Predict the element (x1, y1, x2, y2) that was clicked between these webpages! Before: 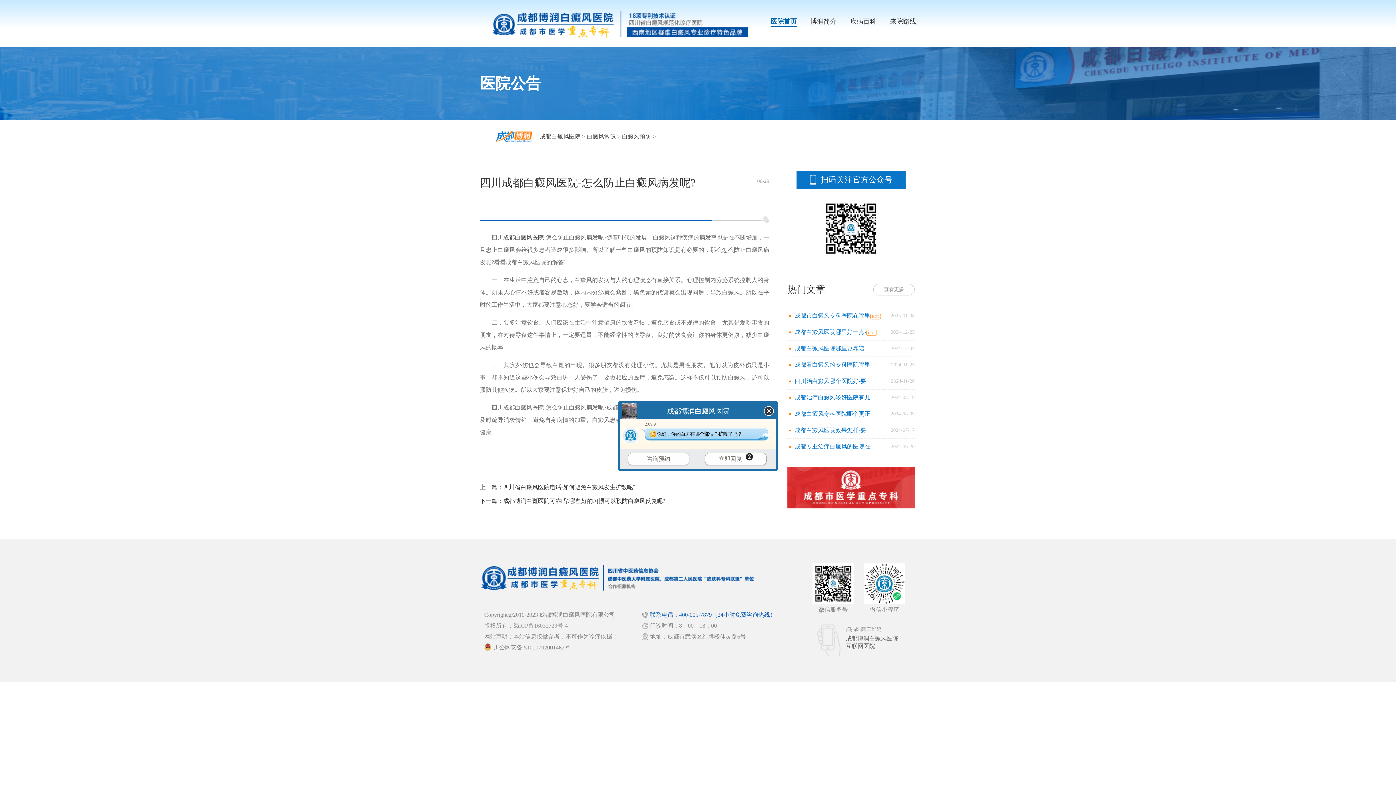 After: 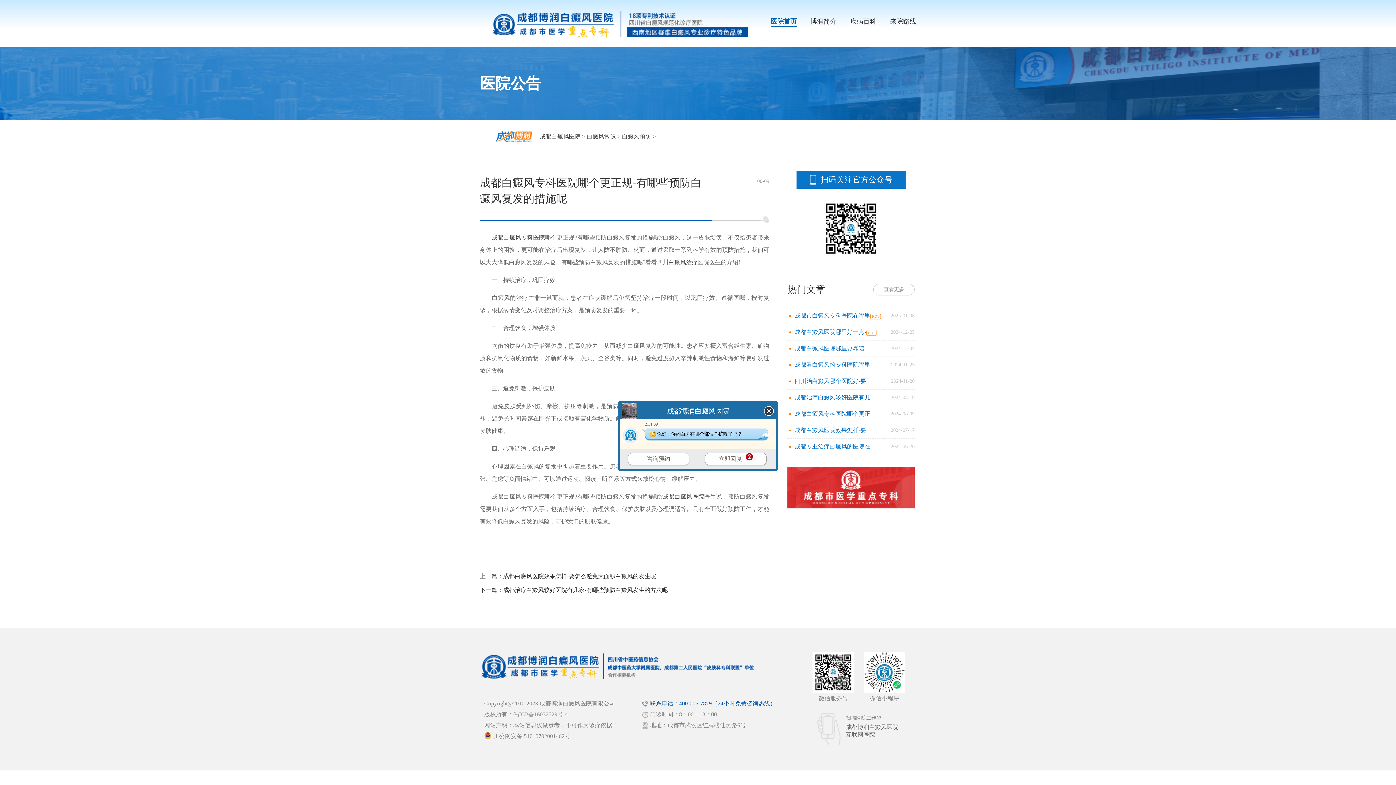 Action: bbox: (794, 410, 870, 417) label: 成都白癜风专科医院哪个更正